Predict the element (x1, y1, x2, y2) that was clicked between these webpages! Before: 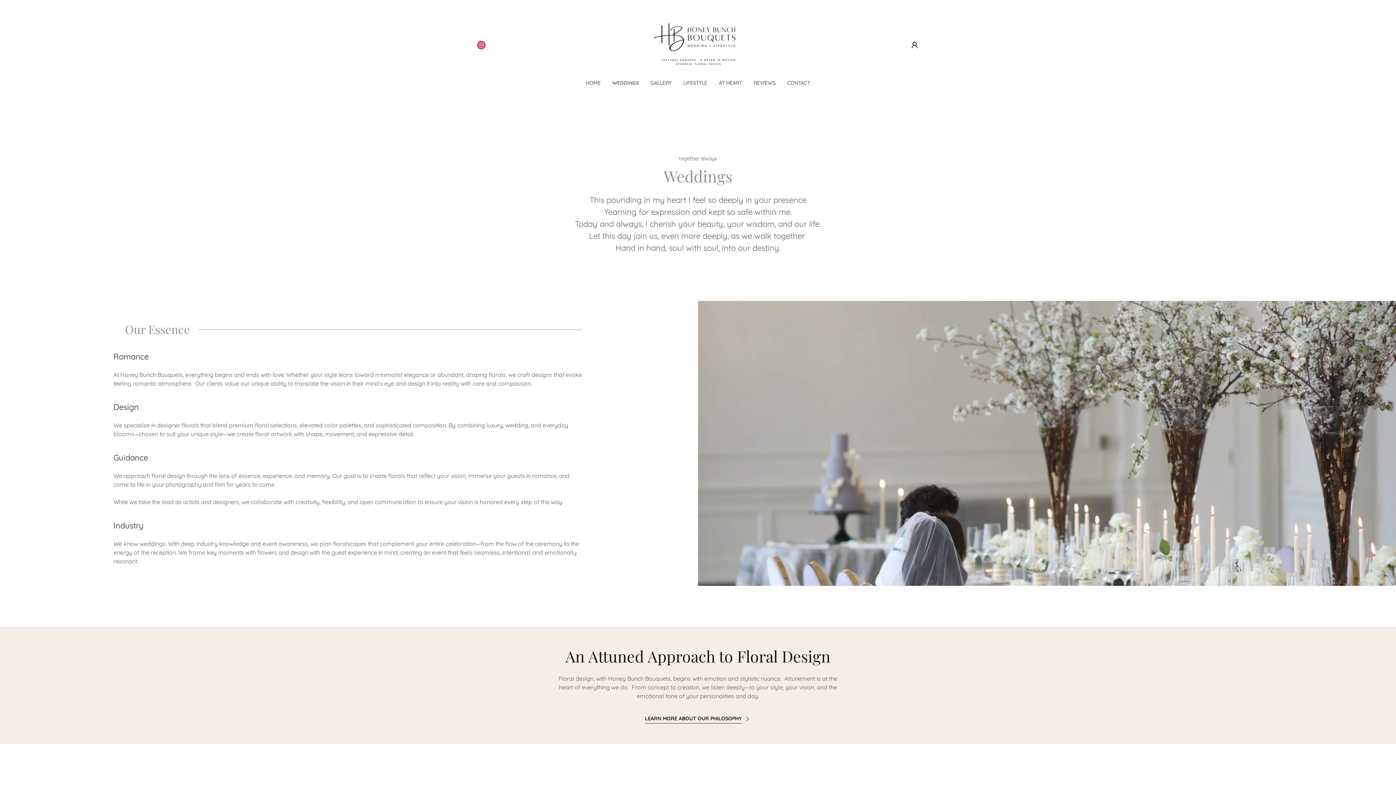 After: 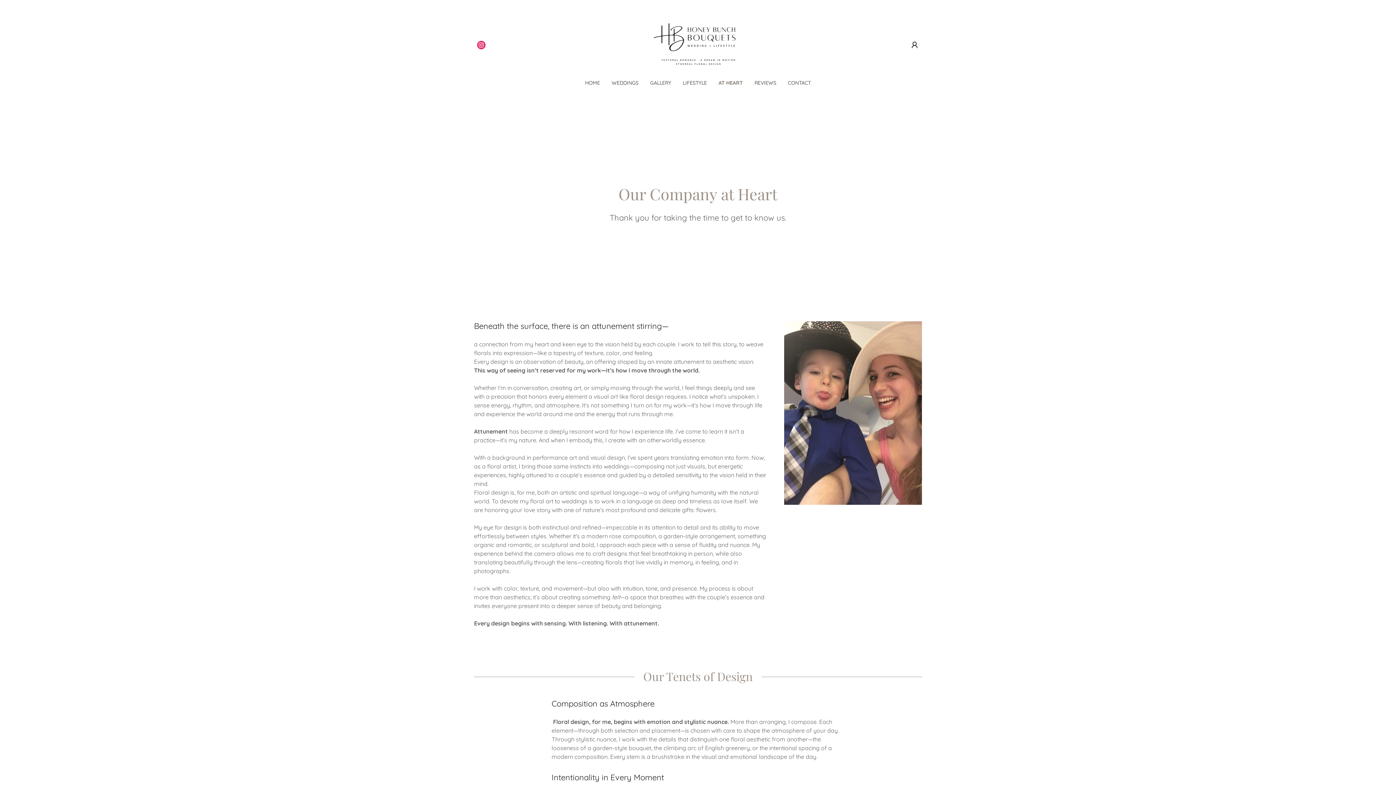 Action: bbox: (716, 76, 744, 89) label: AT HEART